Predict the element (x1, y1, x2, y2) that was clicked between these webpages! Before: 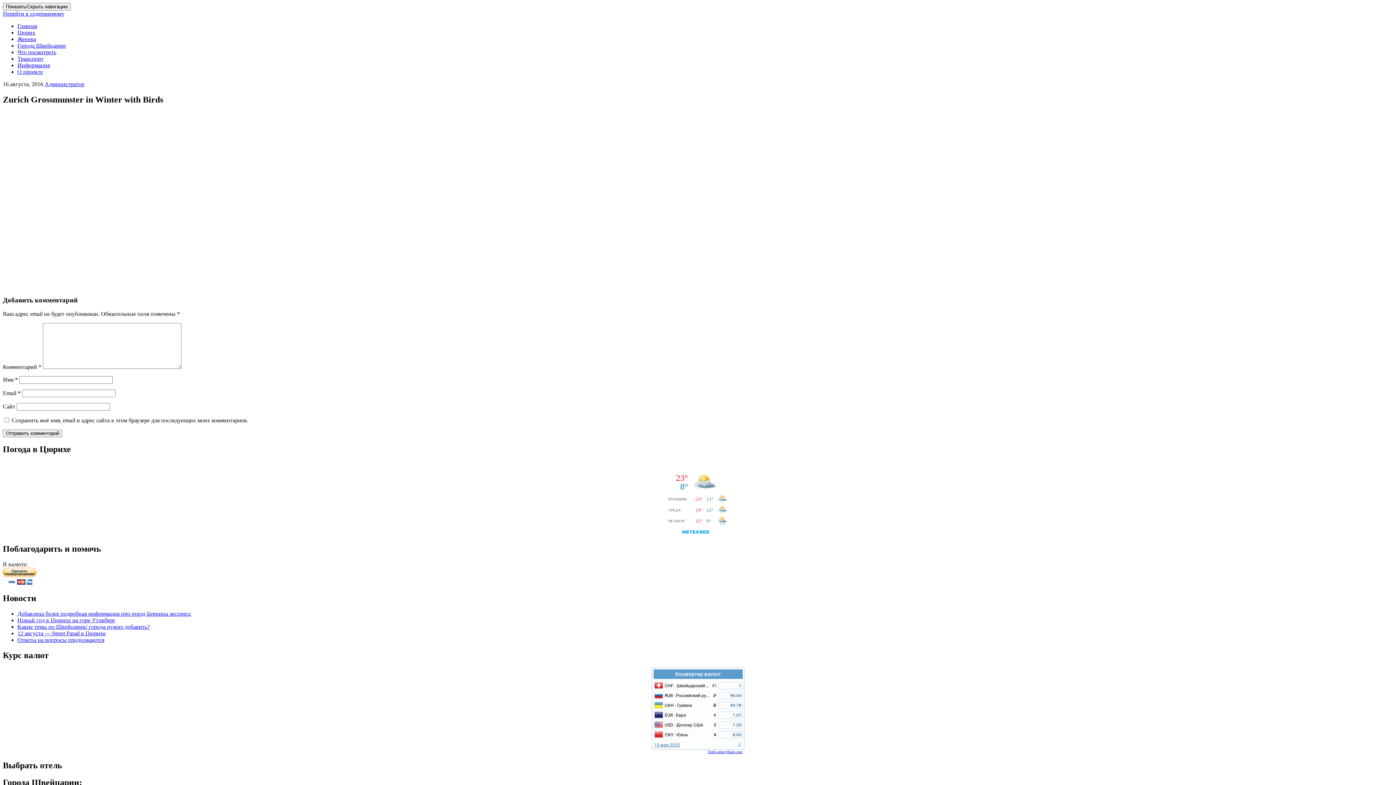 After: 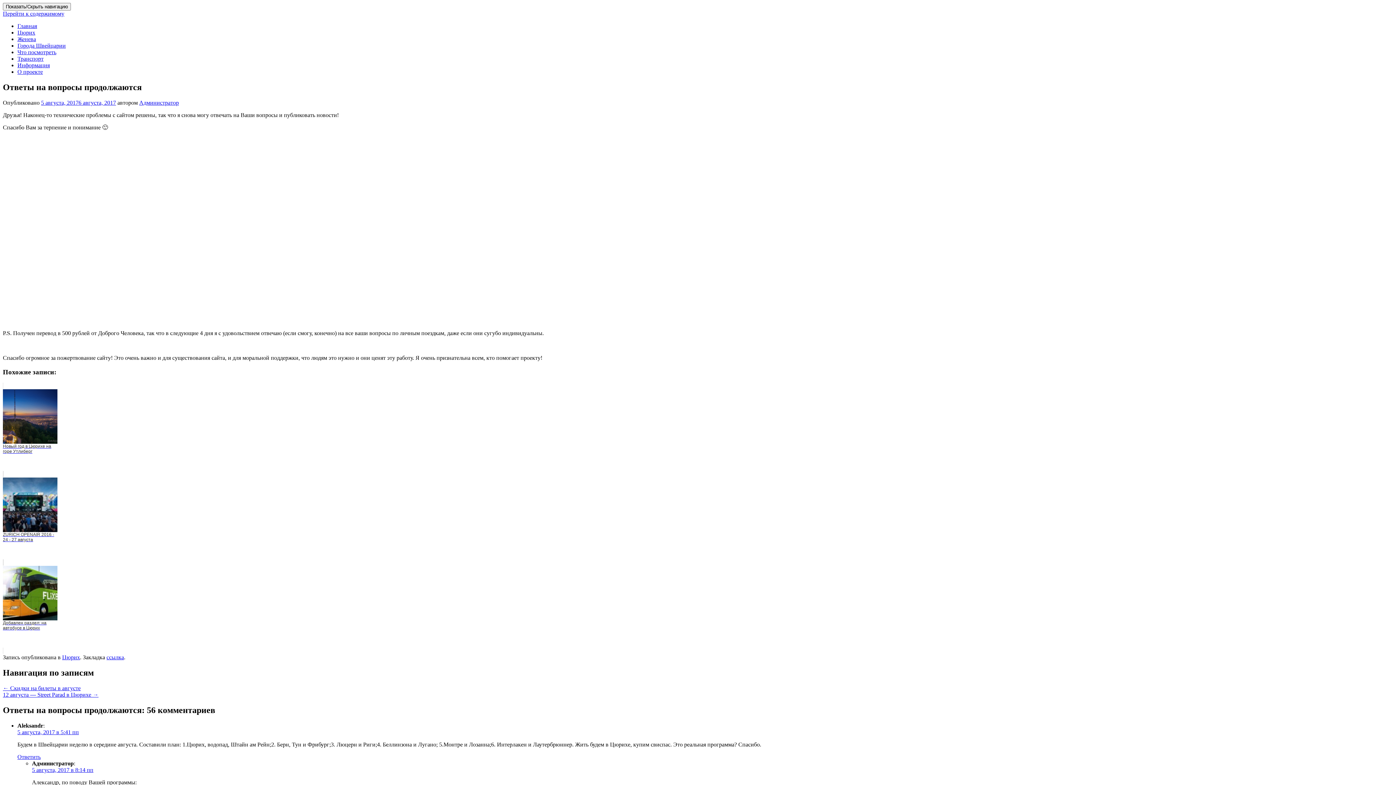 Action: label: Ответы на вопросы продолжаются bbox: (17, 636, 104, 643)